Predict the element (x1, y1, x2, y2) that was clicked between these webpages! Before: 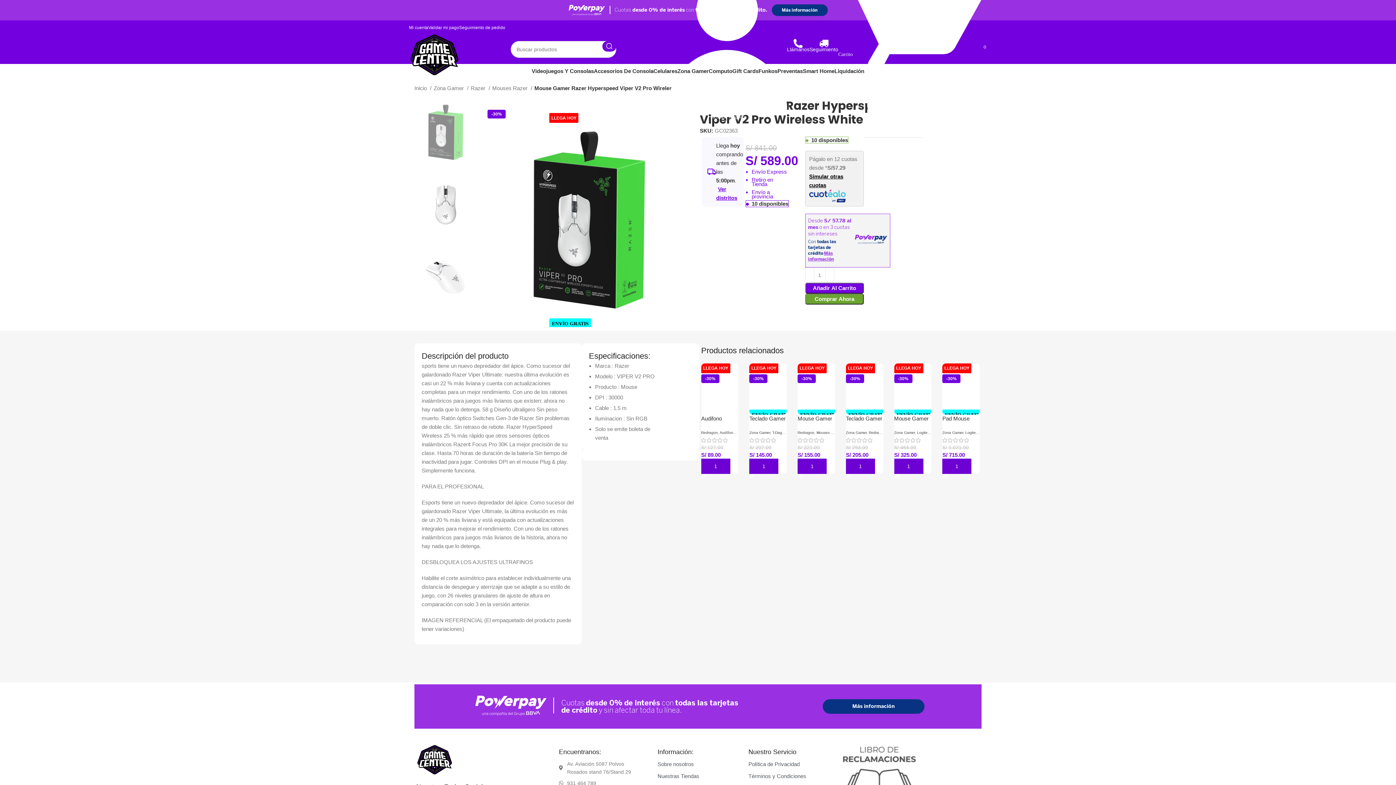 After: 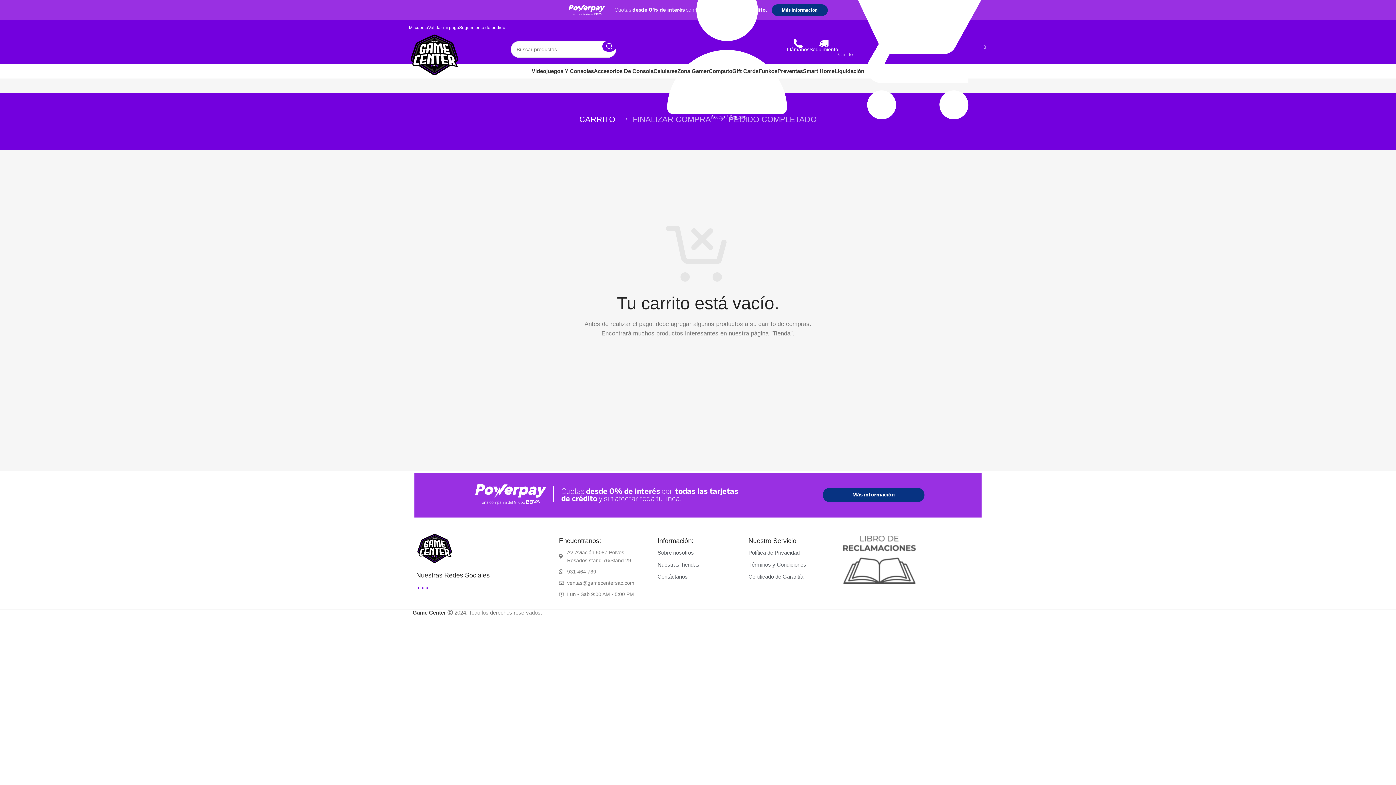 Action: label: 0 bbox: (838, 40, 987, 55)